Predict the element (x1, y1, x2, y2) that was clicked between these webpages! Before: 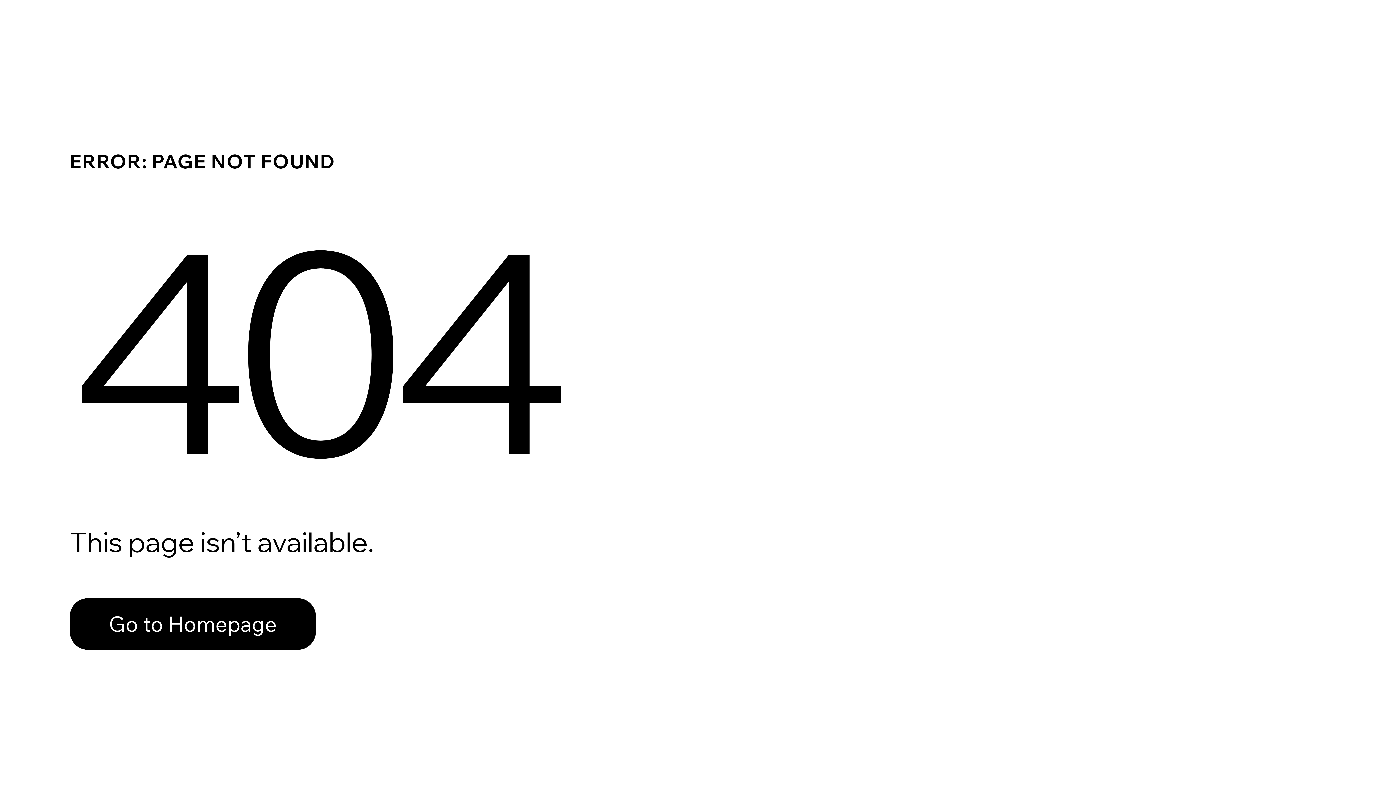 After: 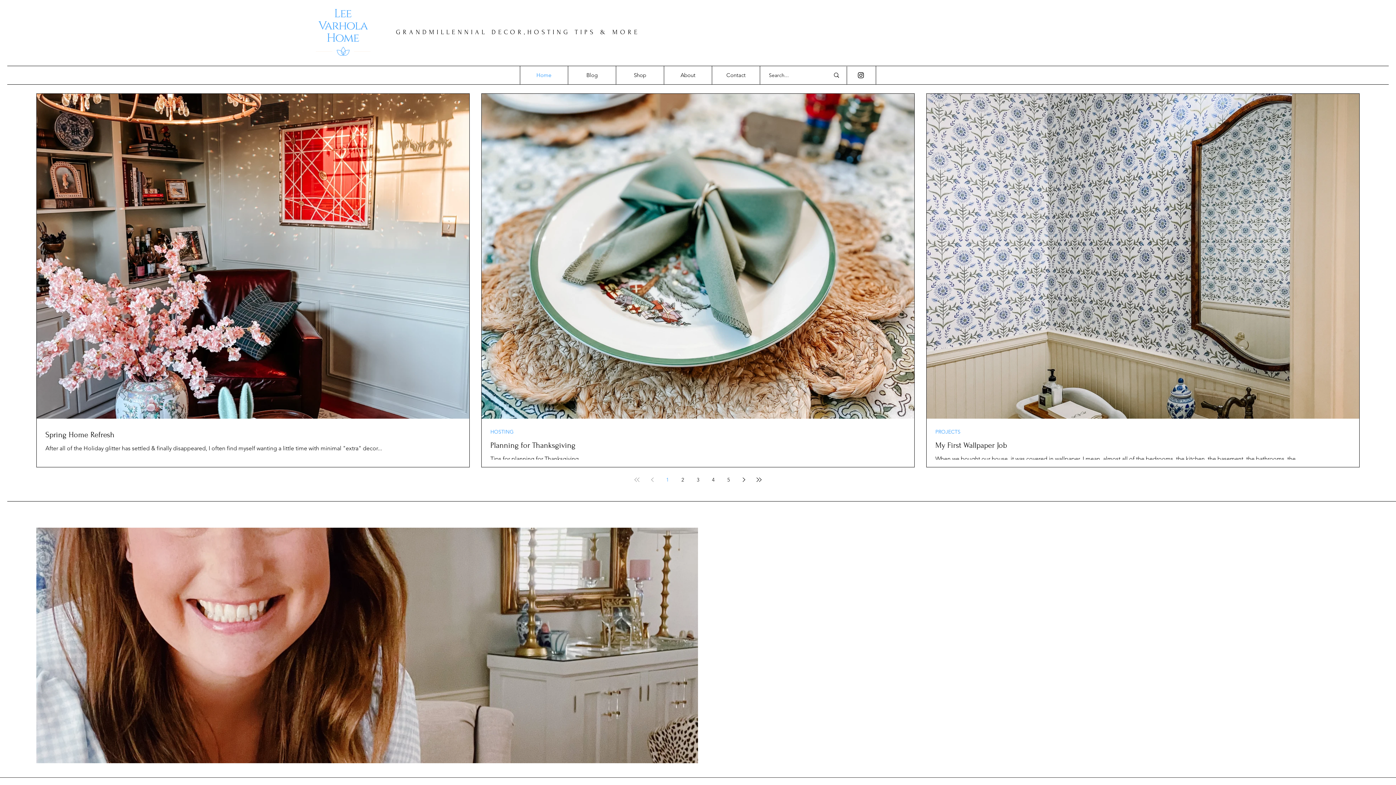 Action: bbox: (69, 582, 768, 659) label: Go to Homepage